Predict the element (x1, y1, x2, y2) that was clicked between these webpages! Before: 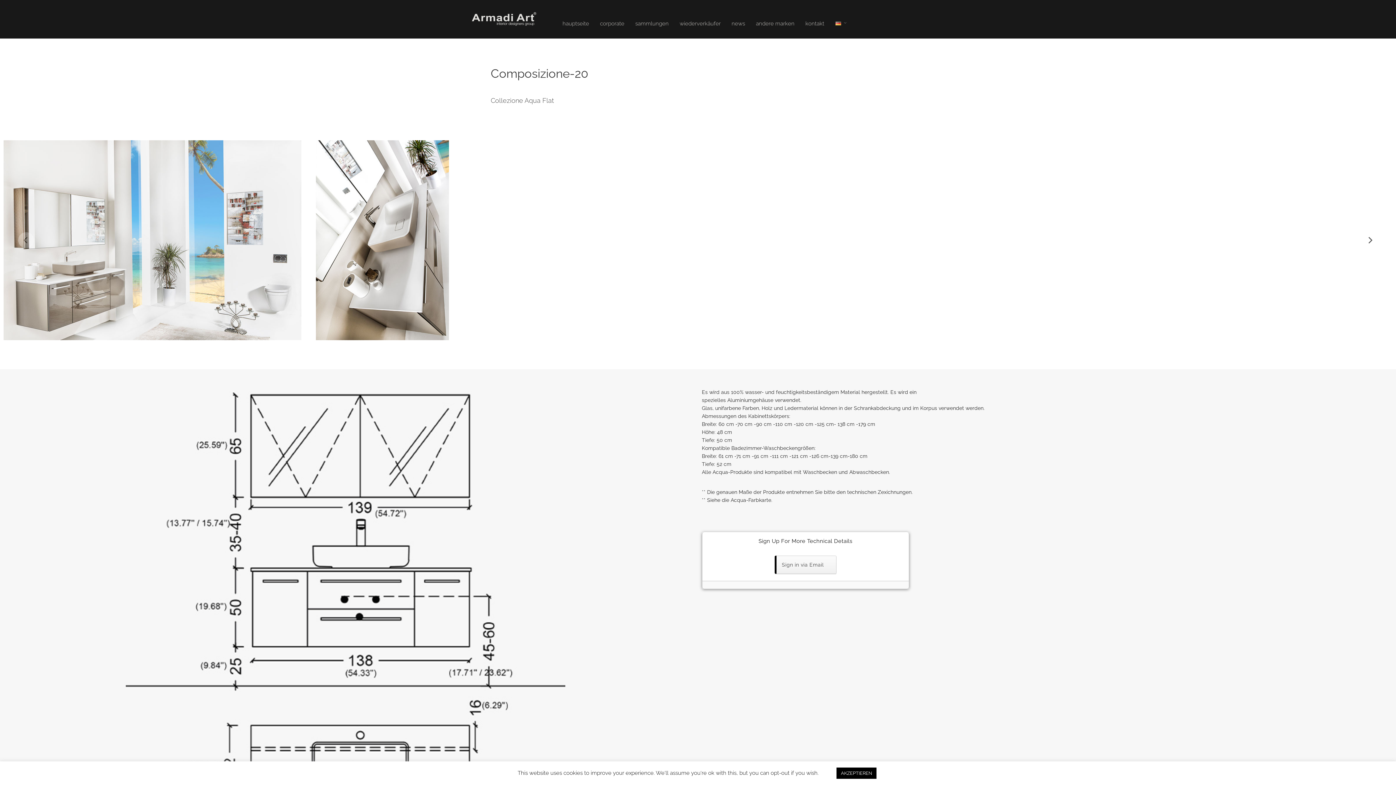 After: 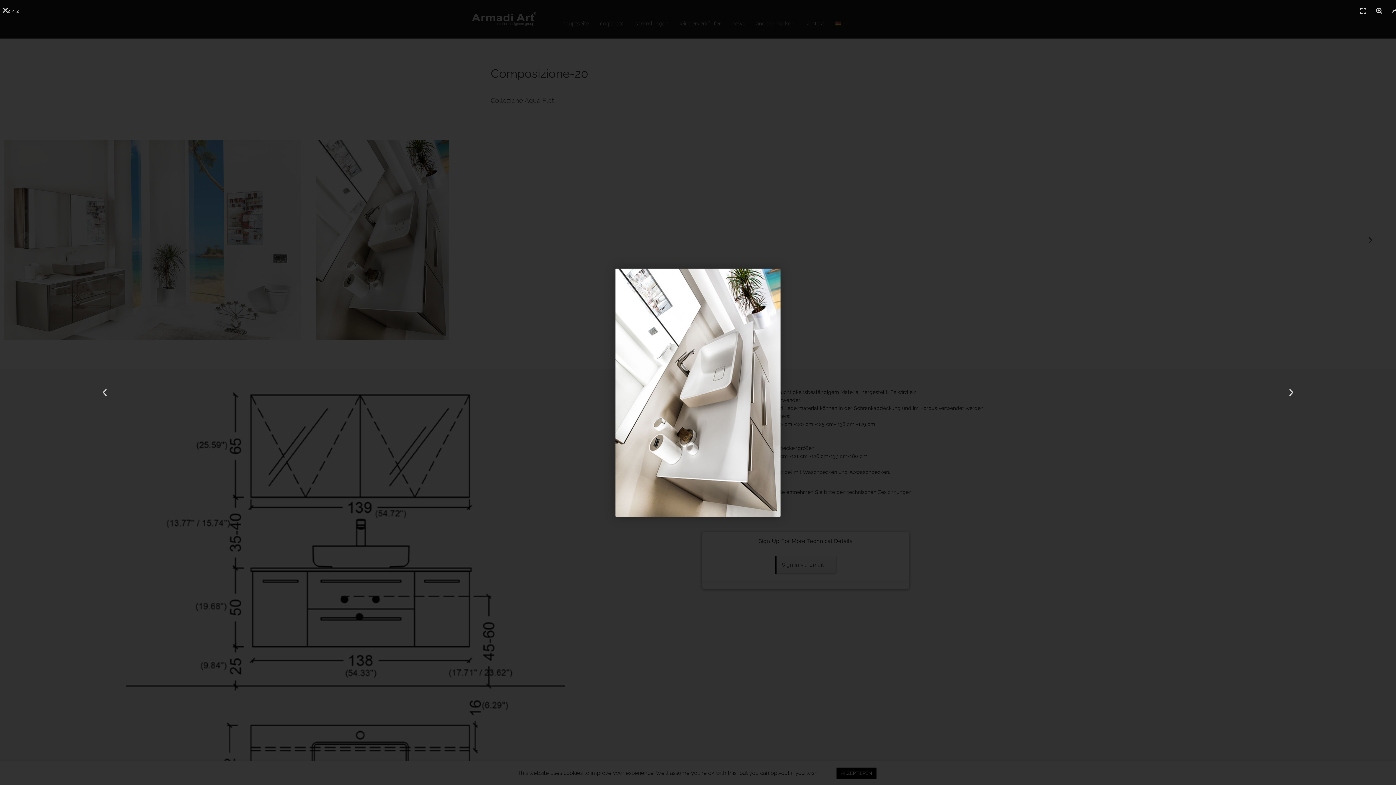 Action: bbox: (315, 140, 448, 340)